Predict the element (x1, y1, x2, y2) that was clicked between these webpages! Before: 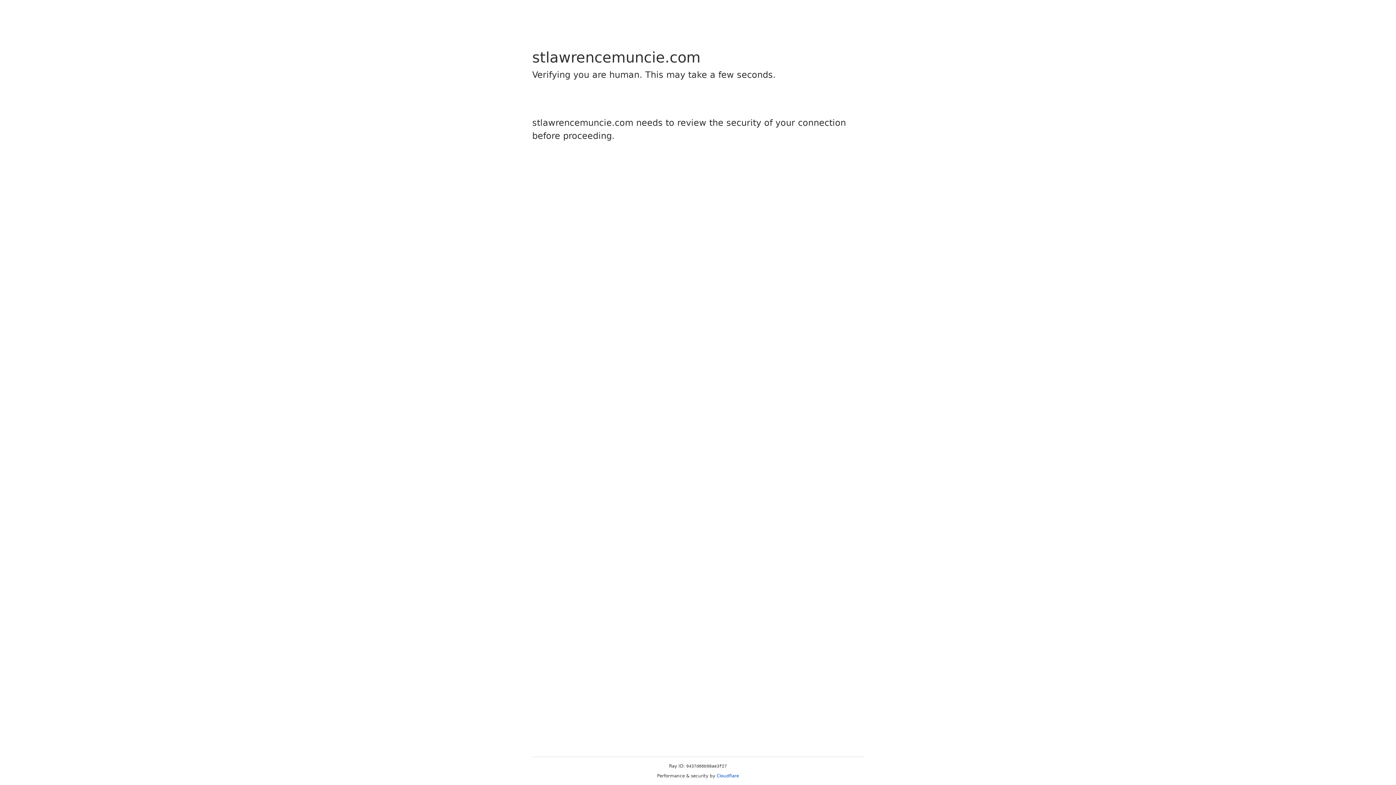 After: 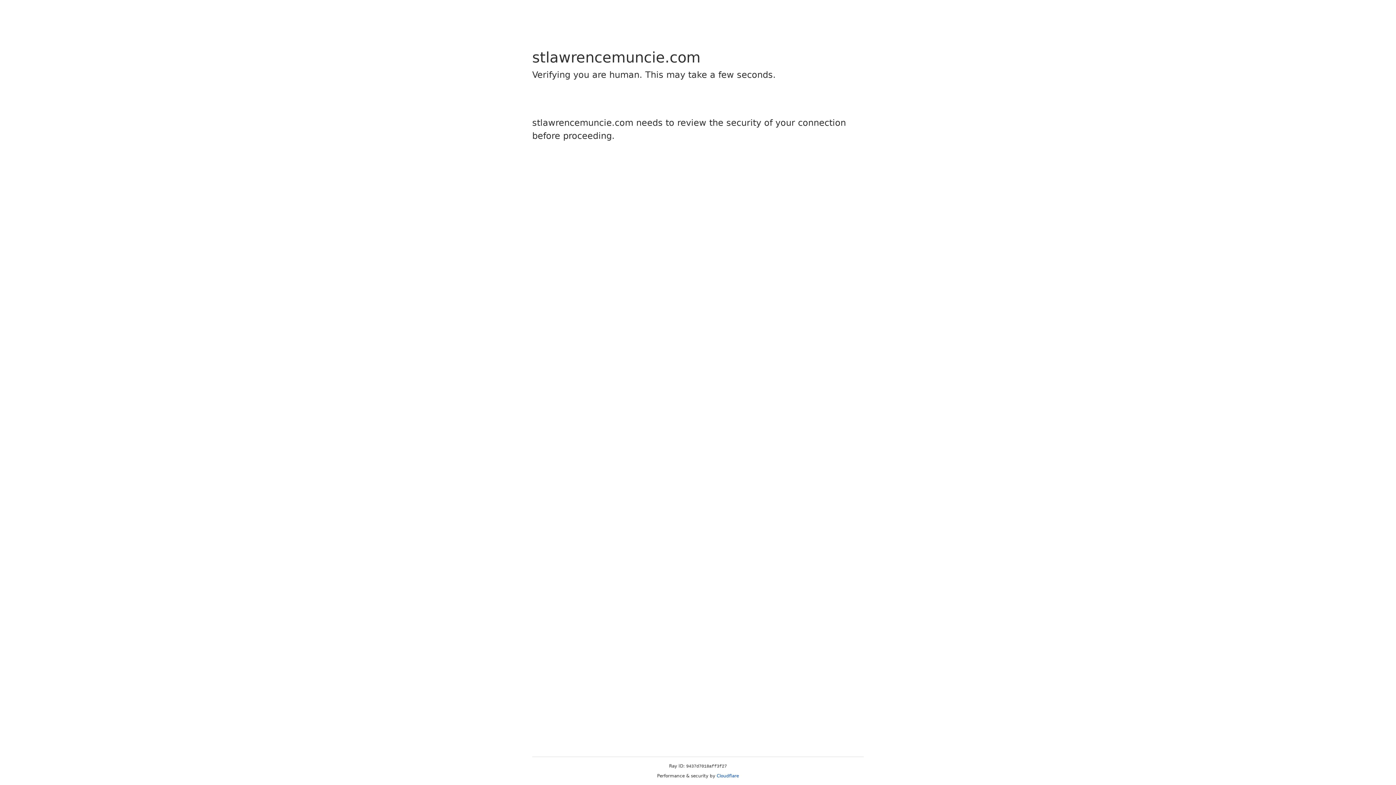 Action: label: Cloudflare bbox: (716, 773, 739, 778)